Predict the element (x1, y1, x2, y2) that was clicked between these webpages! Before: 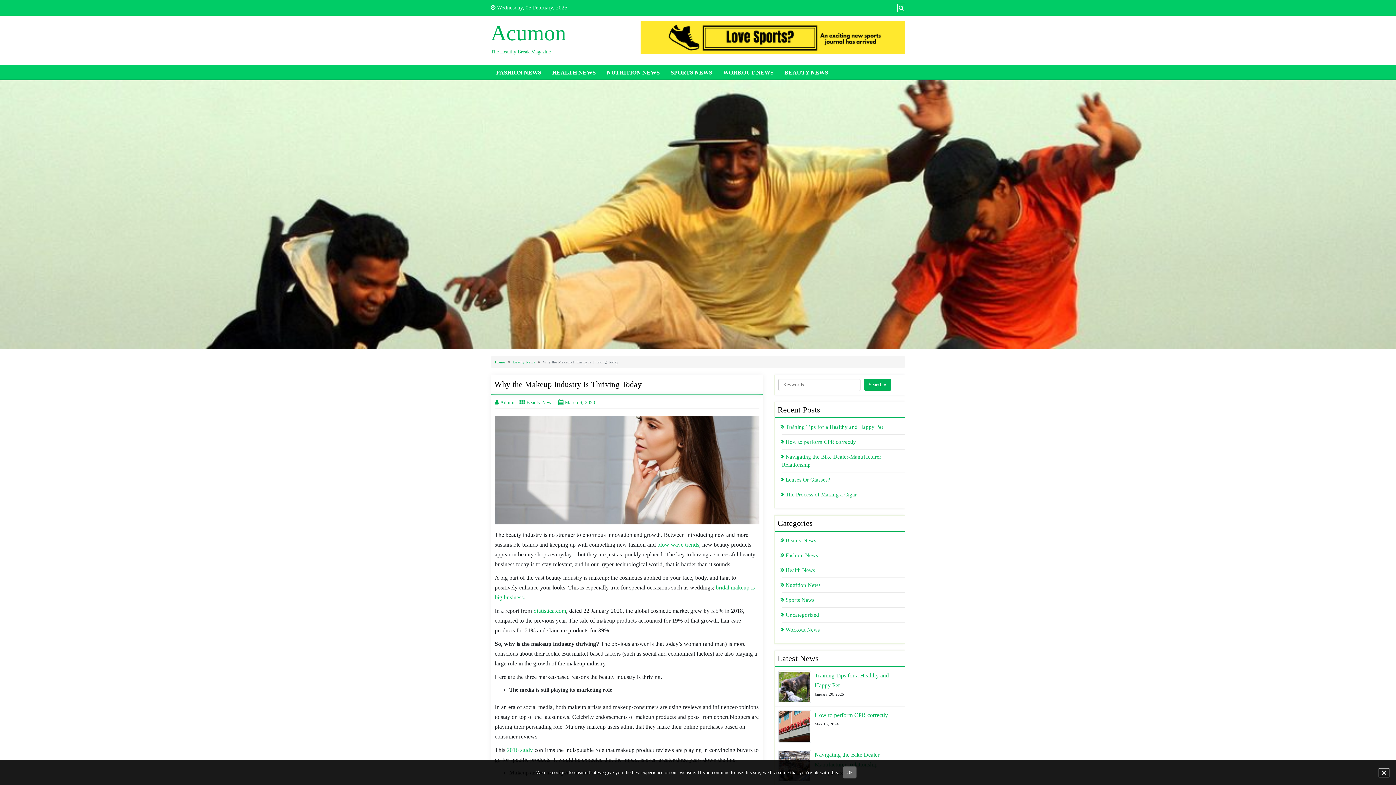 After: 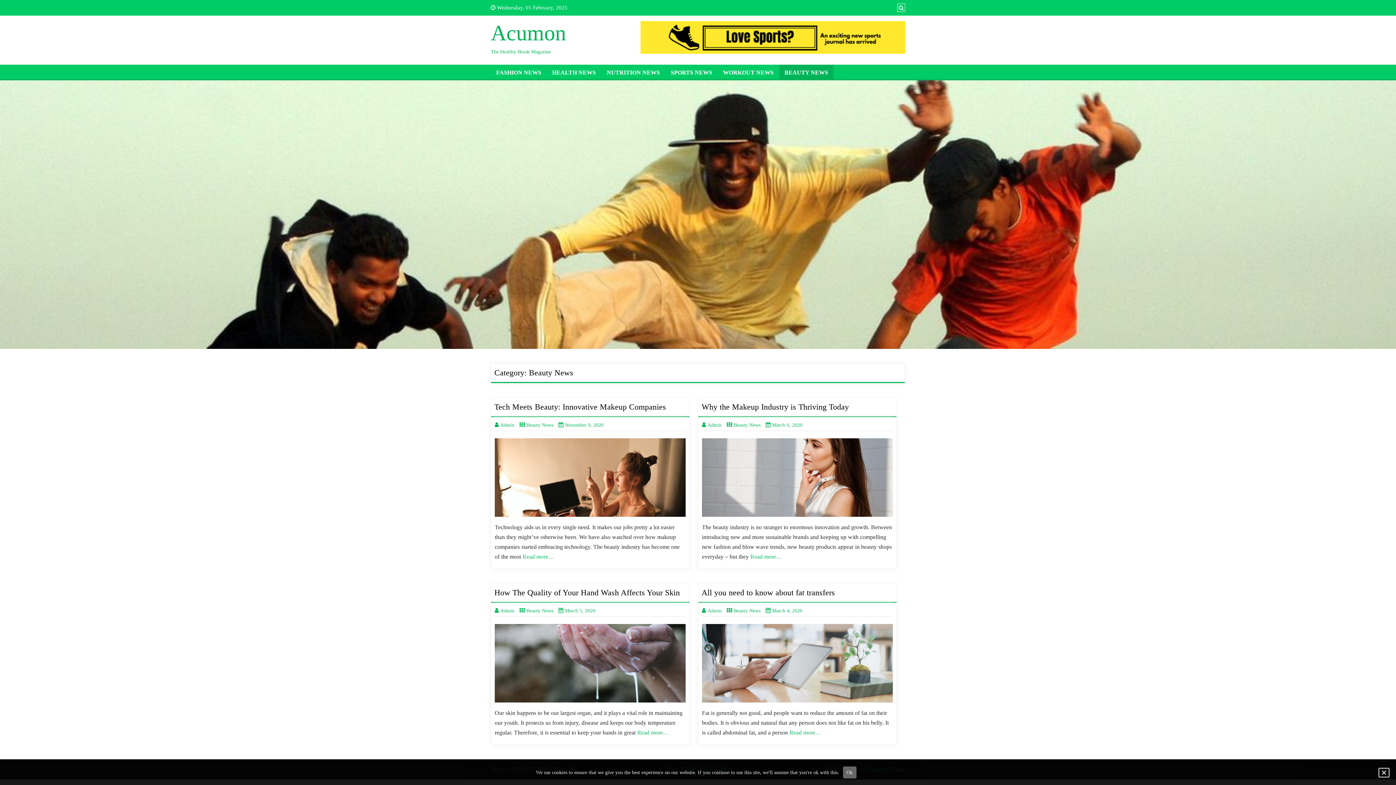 Action: label: Beauty News bbox: (513, 360, 534, 364)